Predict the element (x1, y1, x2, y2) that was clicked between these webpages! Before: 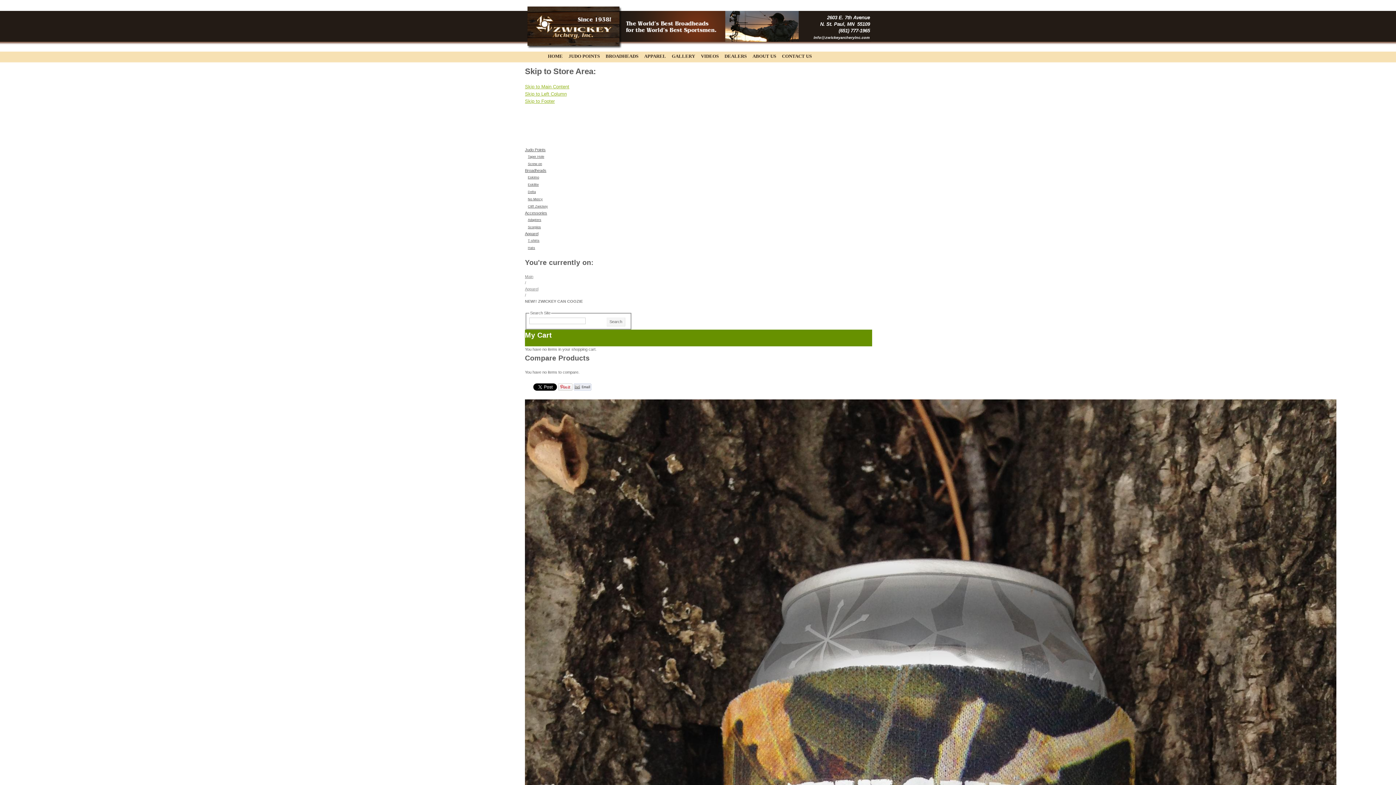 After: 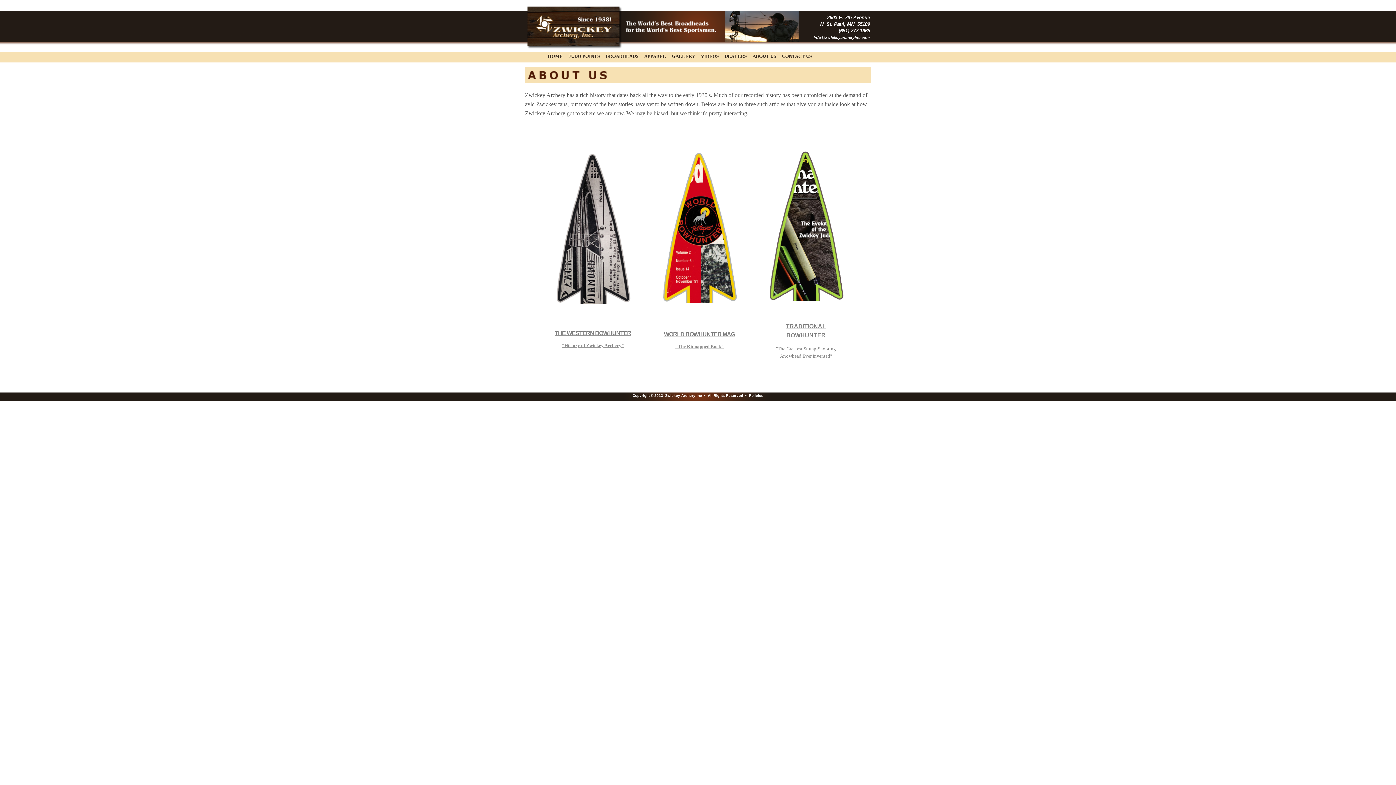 Action: label: ABOUT US bbox: (749, 51, 779, 62)